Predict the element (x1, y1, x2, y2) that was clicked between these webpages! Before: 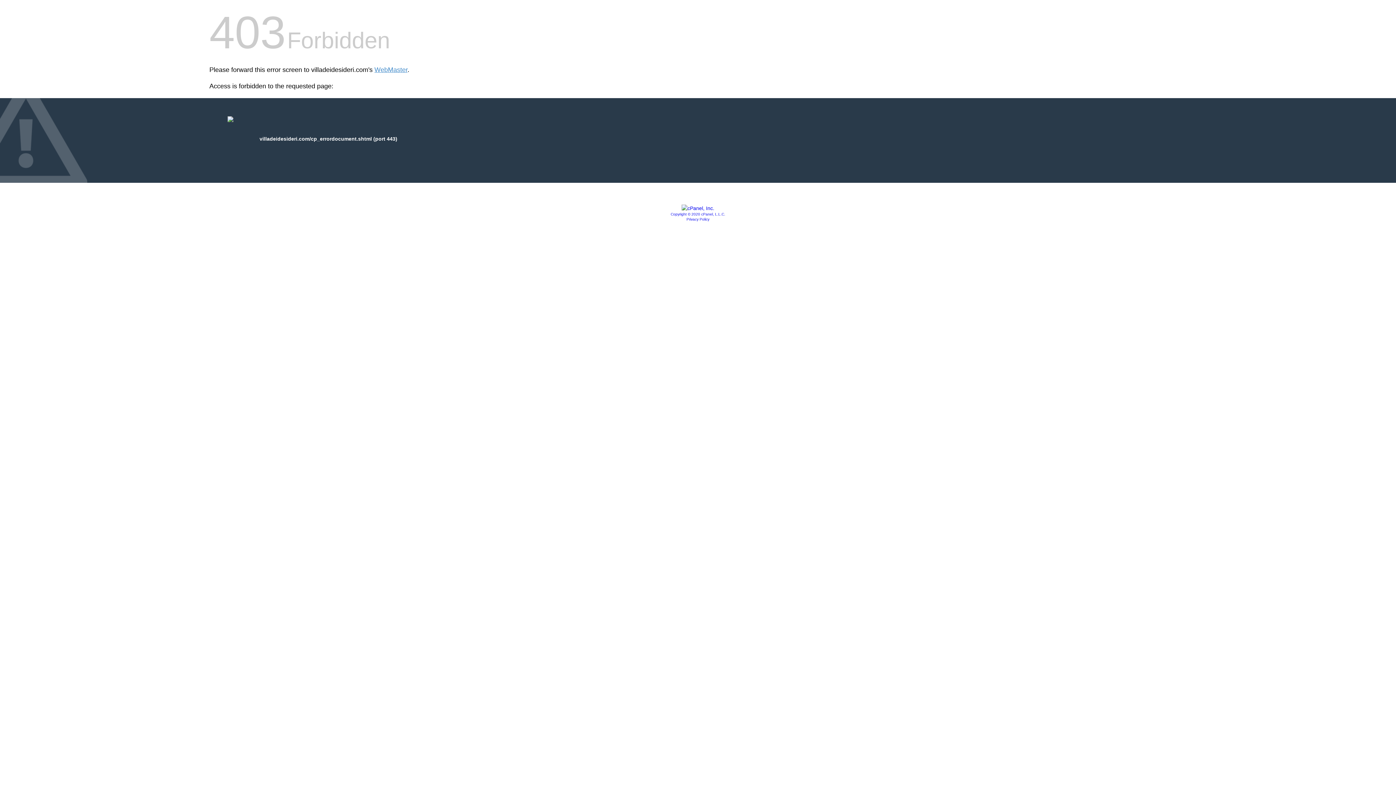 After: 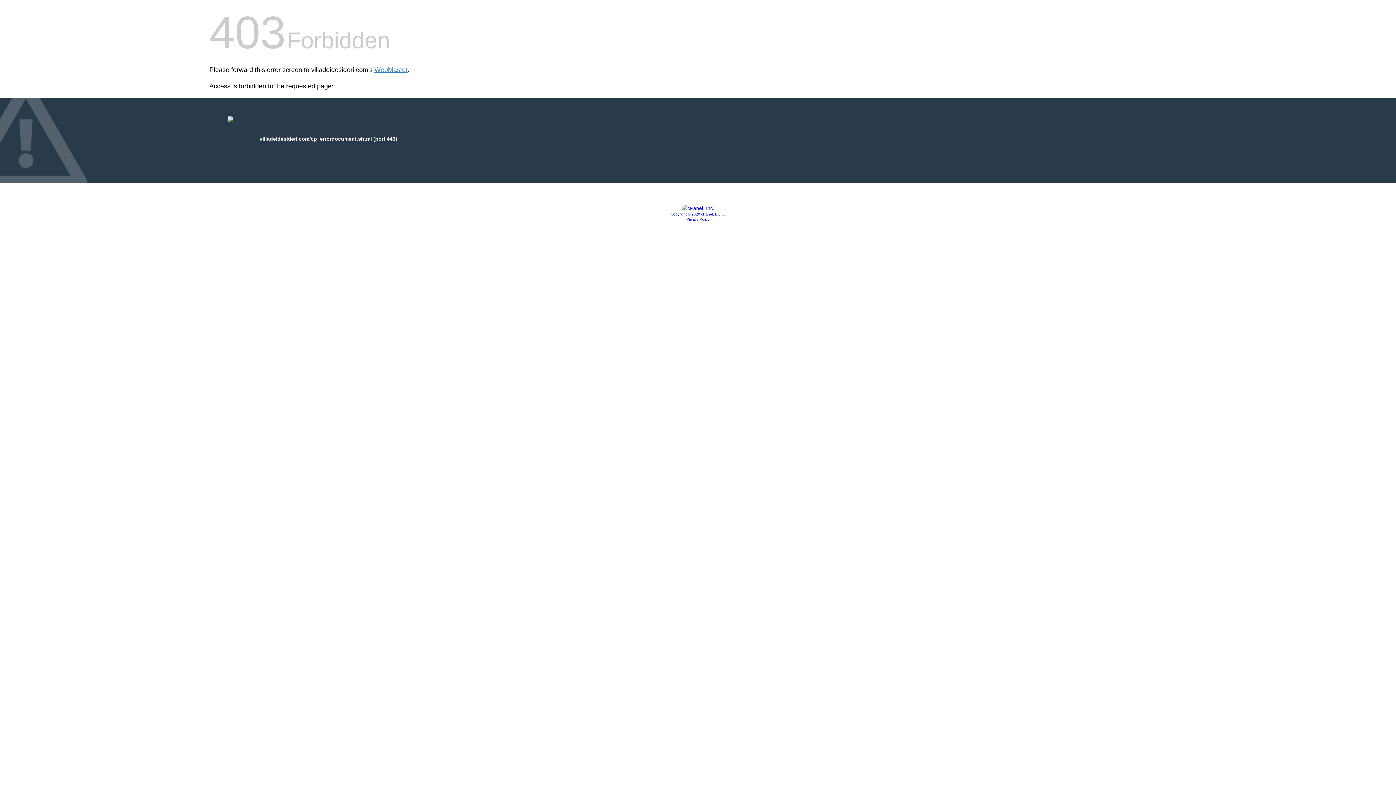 Action: bbox: (681, 205, 714, 211)